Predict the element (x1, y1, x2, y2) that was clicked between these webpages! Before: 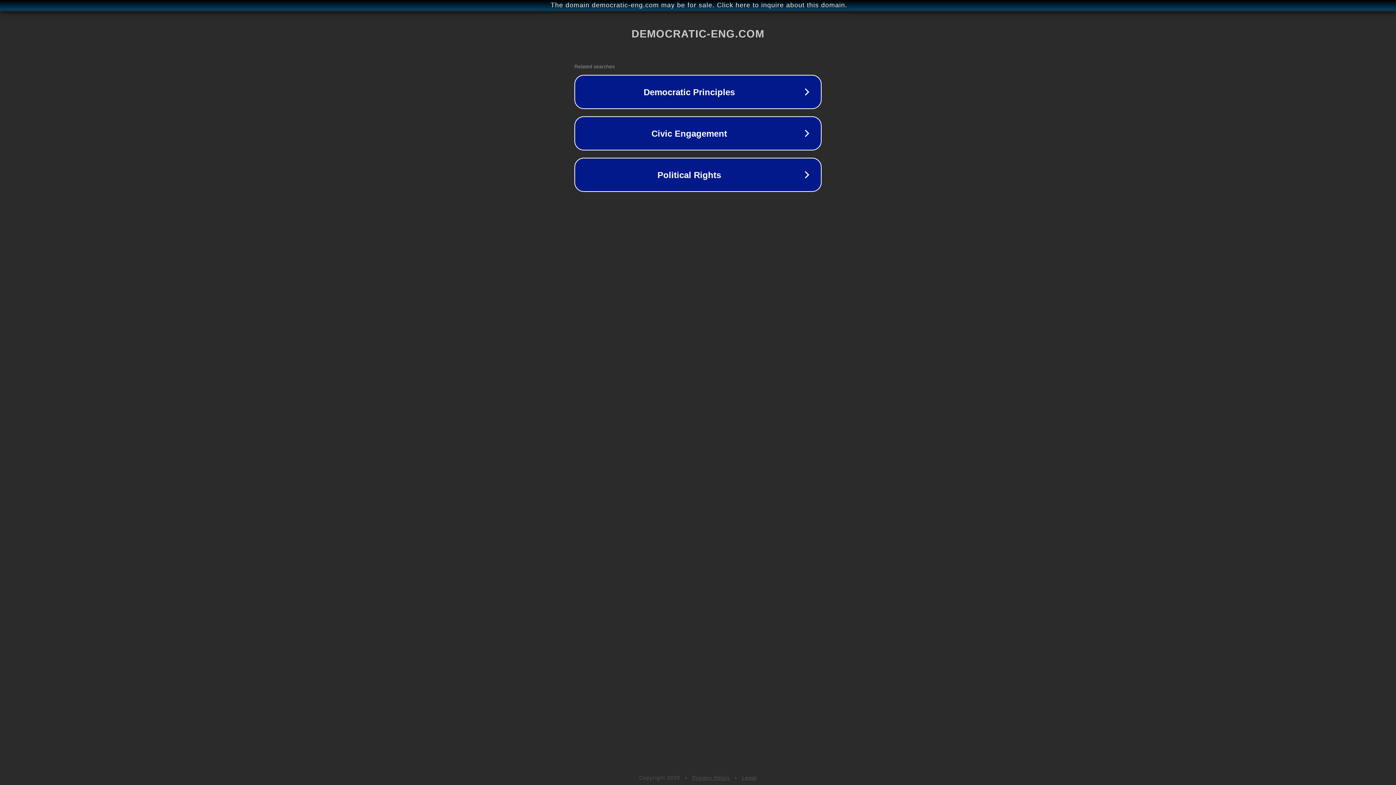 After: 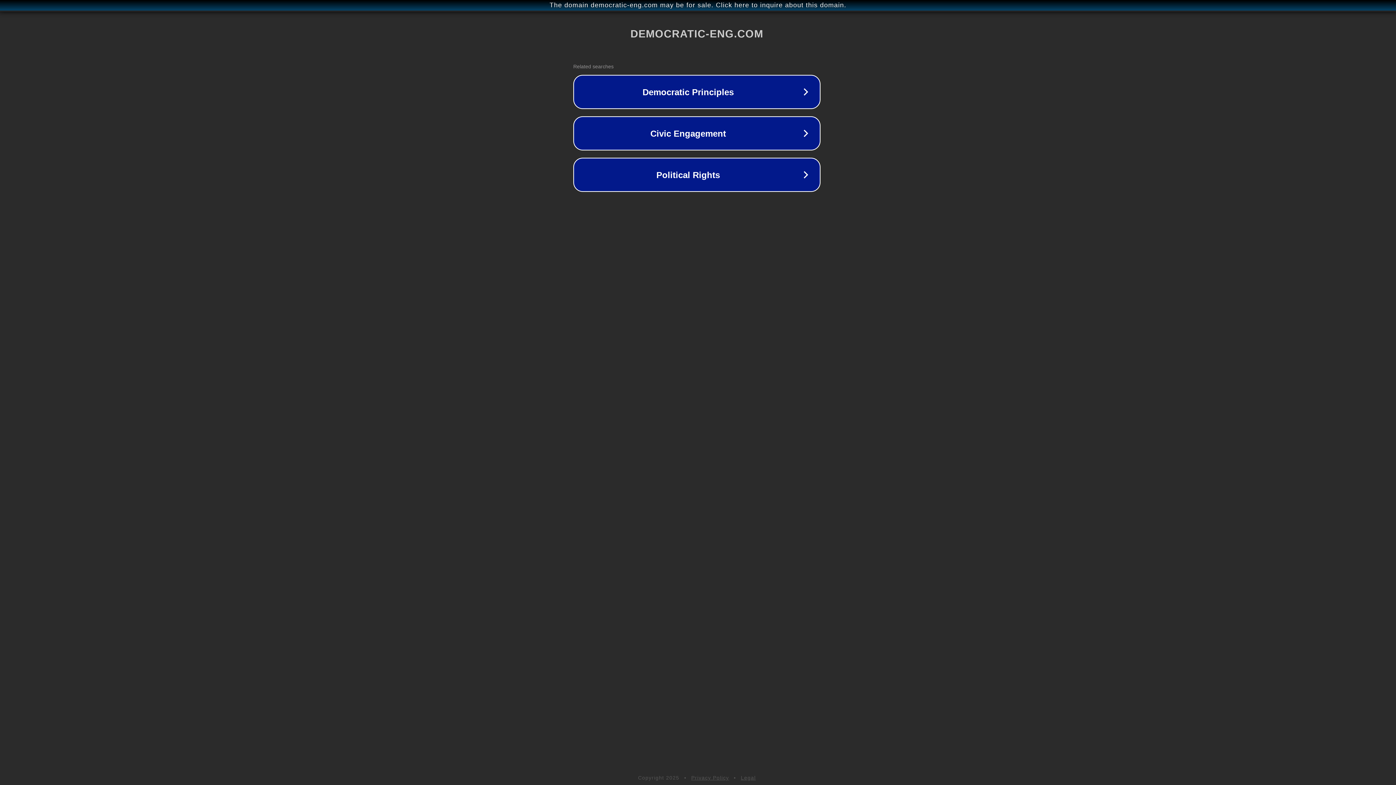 Action: bbox: (1, 1, 1397, 9) label: The domain democratic-eng.com may be for sale. Click here to inquire about this domain.